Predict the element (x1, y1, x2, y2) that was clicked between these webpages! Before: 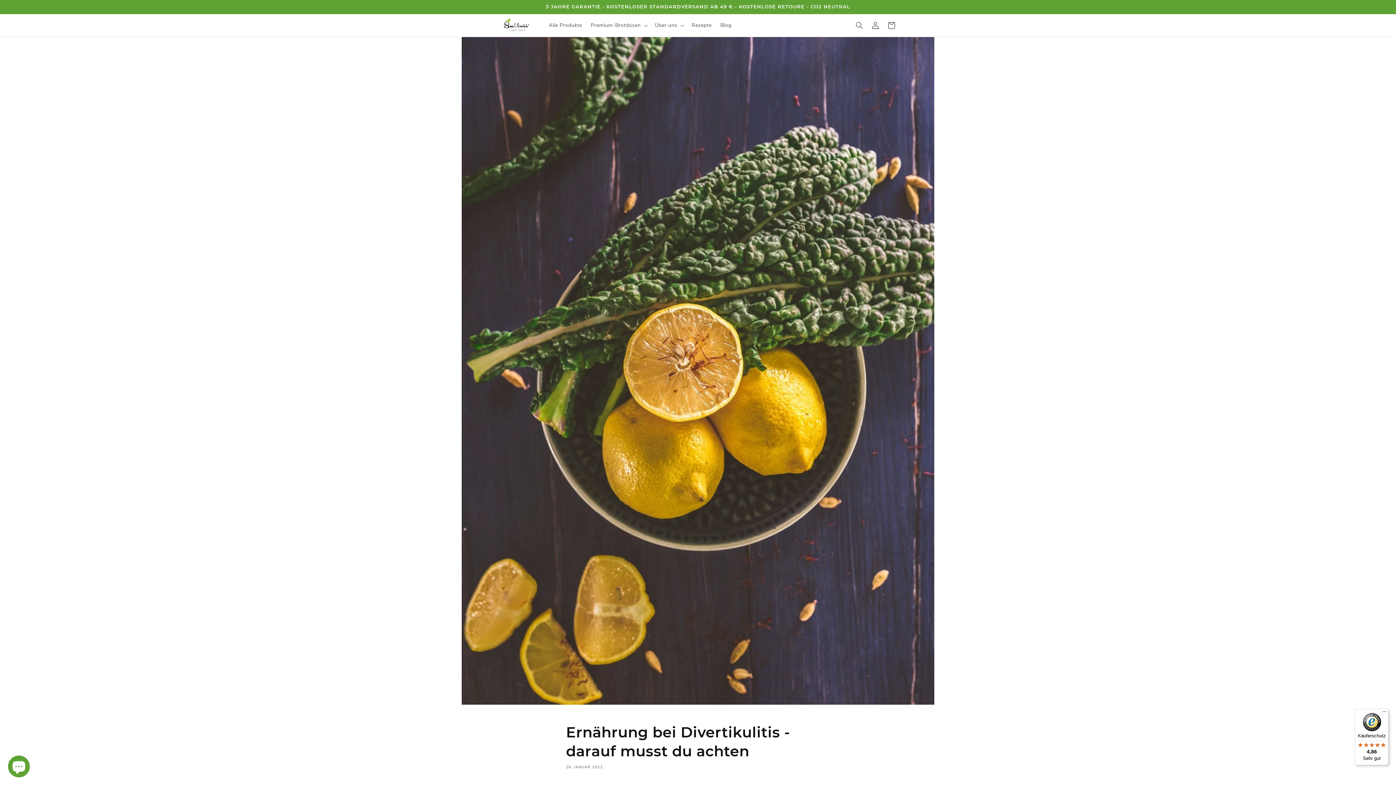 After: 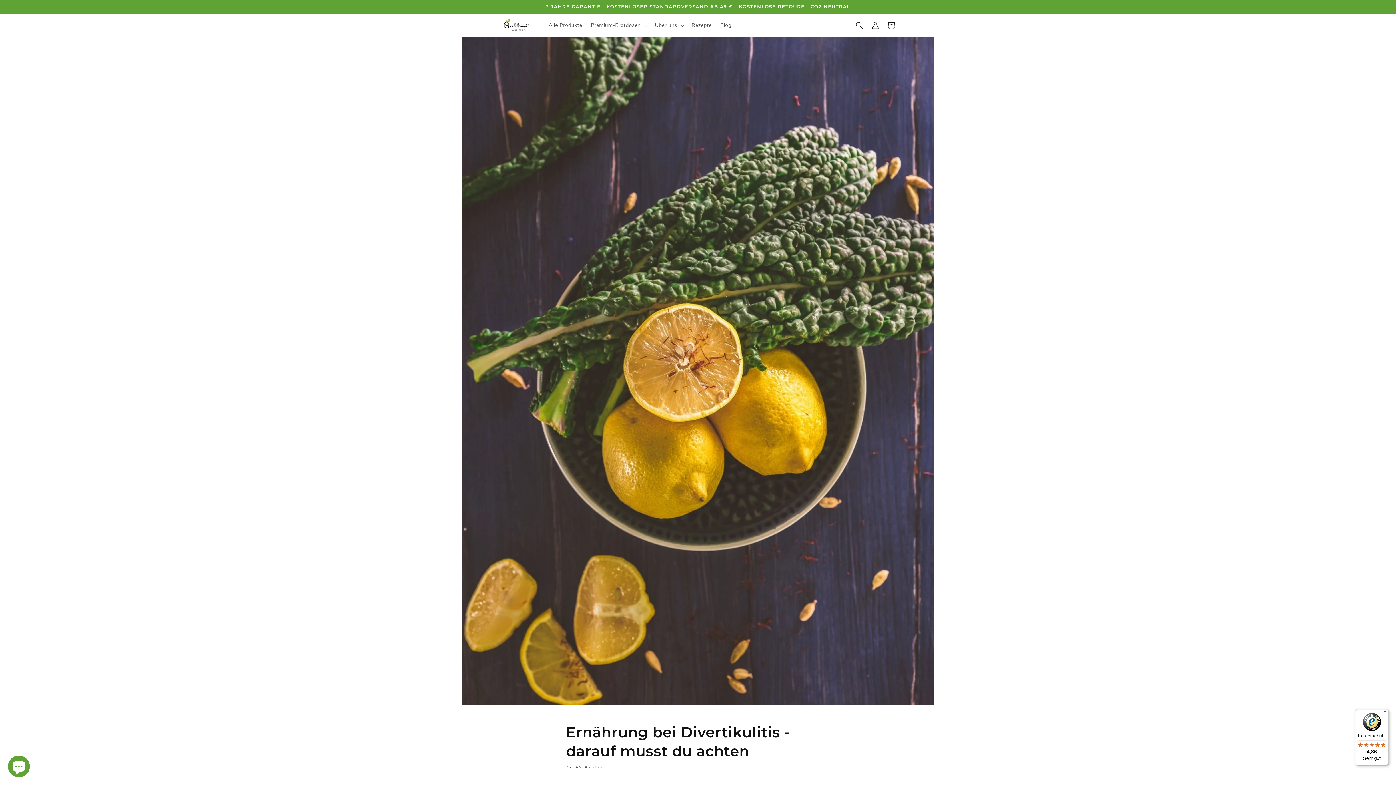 Action: label: Käuferschutz

4,86

Sehr gut bbox: (1355, 709, 1389, 765)